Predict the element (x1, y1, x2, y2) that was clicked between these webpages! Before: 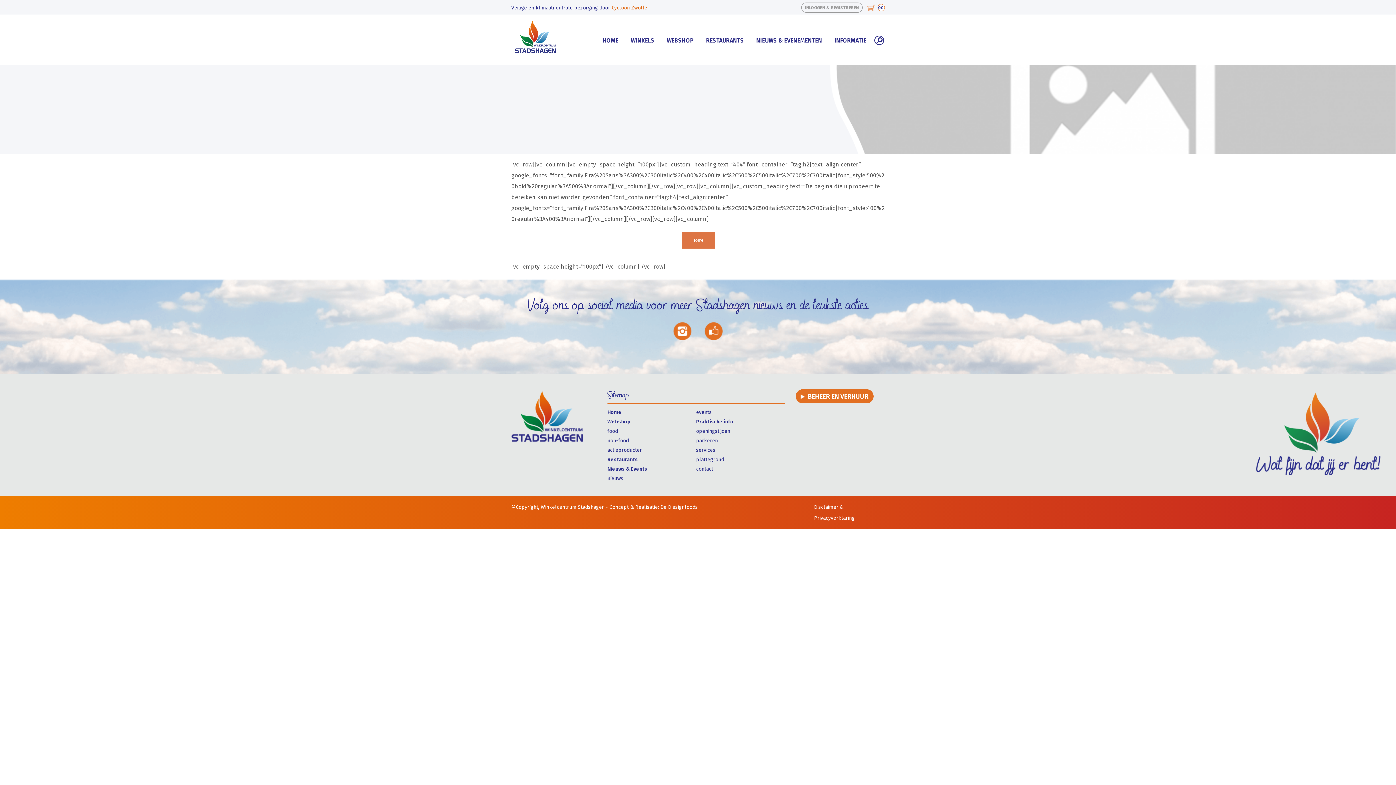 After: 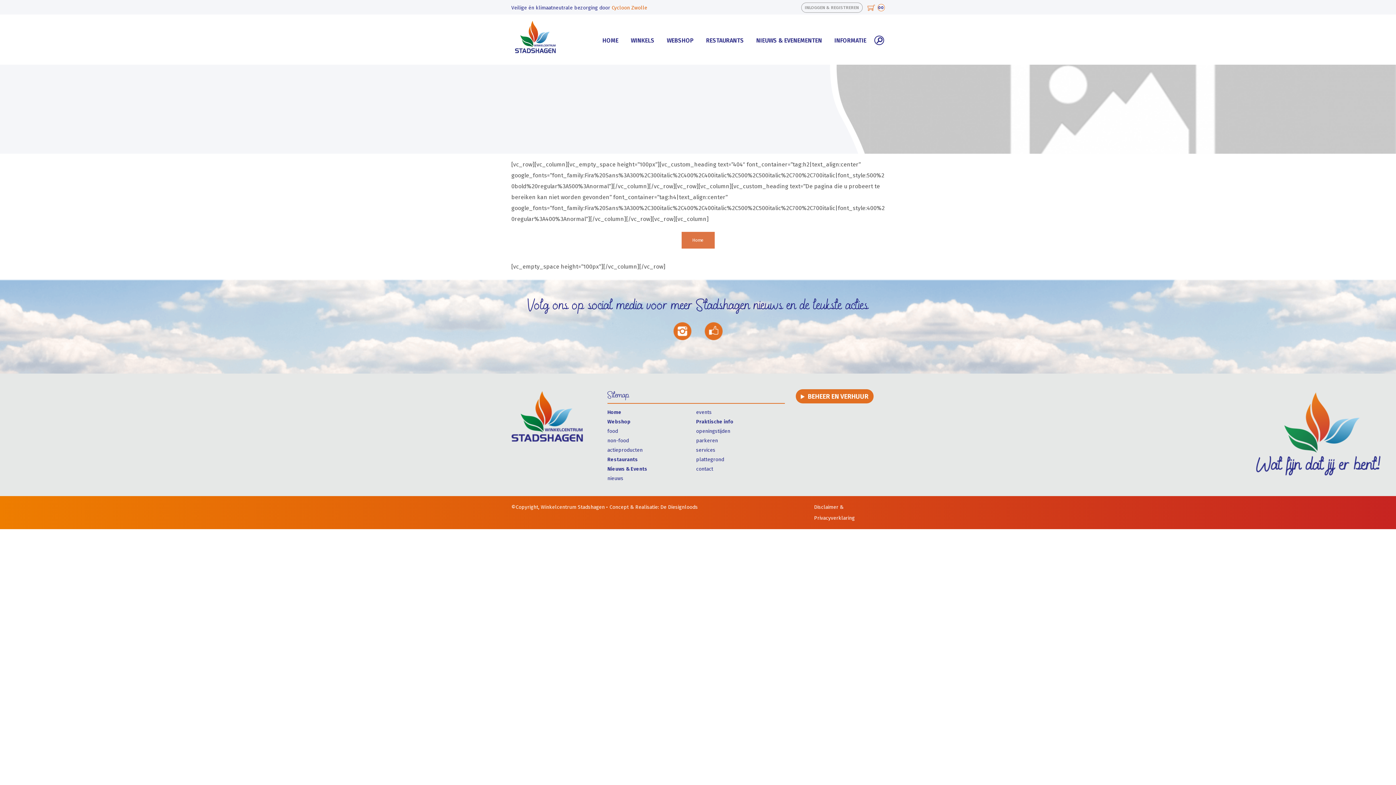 Action: label: parkeren bbox: (696, 437, 718, 444)